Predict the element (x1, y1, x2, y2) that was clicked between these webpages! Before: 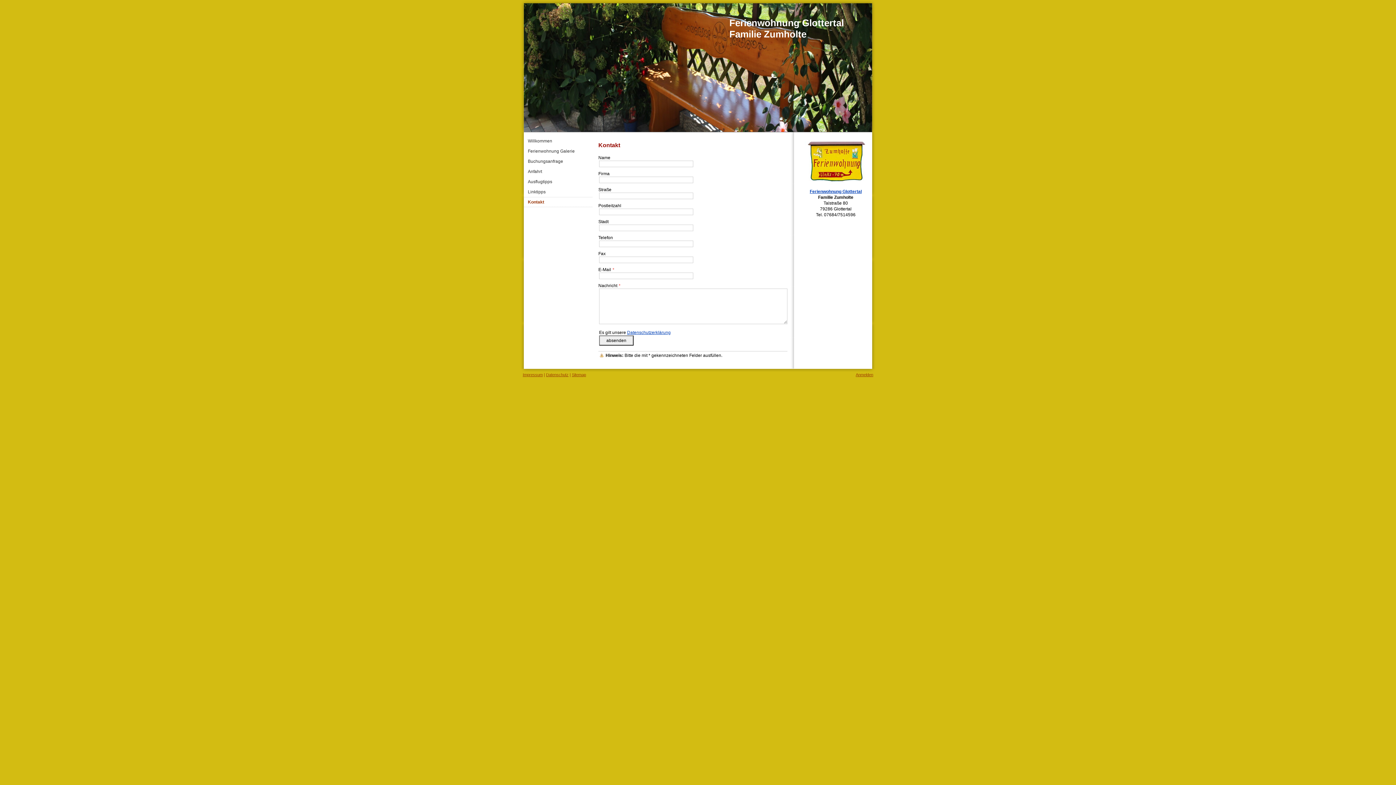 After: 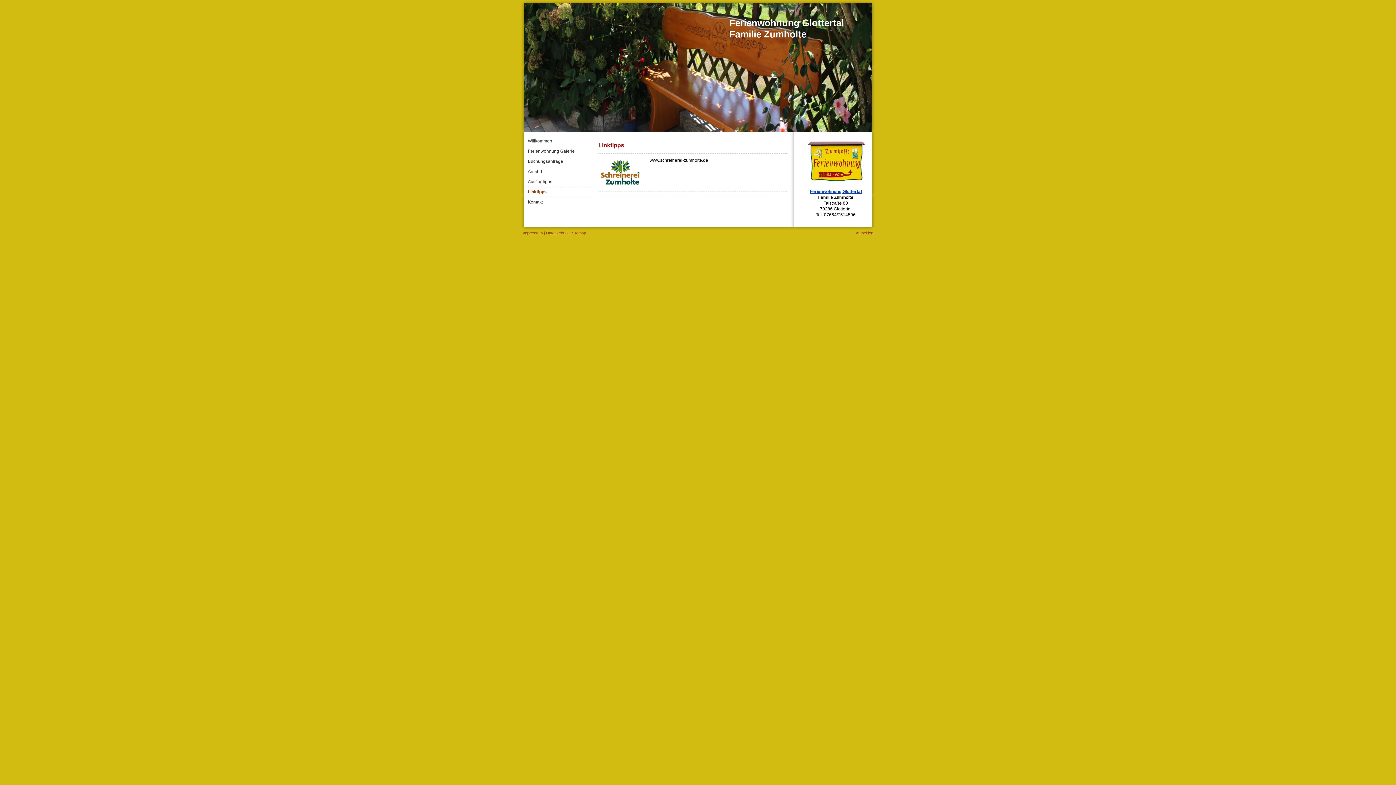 Action: bbox: (524, 186, 593, 197) label: Linktipps